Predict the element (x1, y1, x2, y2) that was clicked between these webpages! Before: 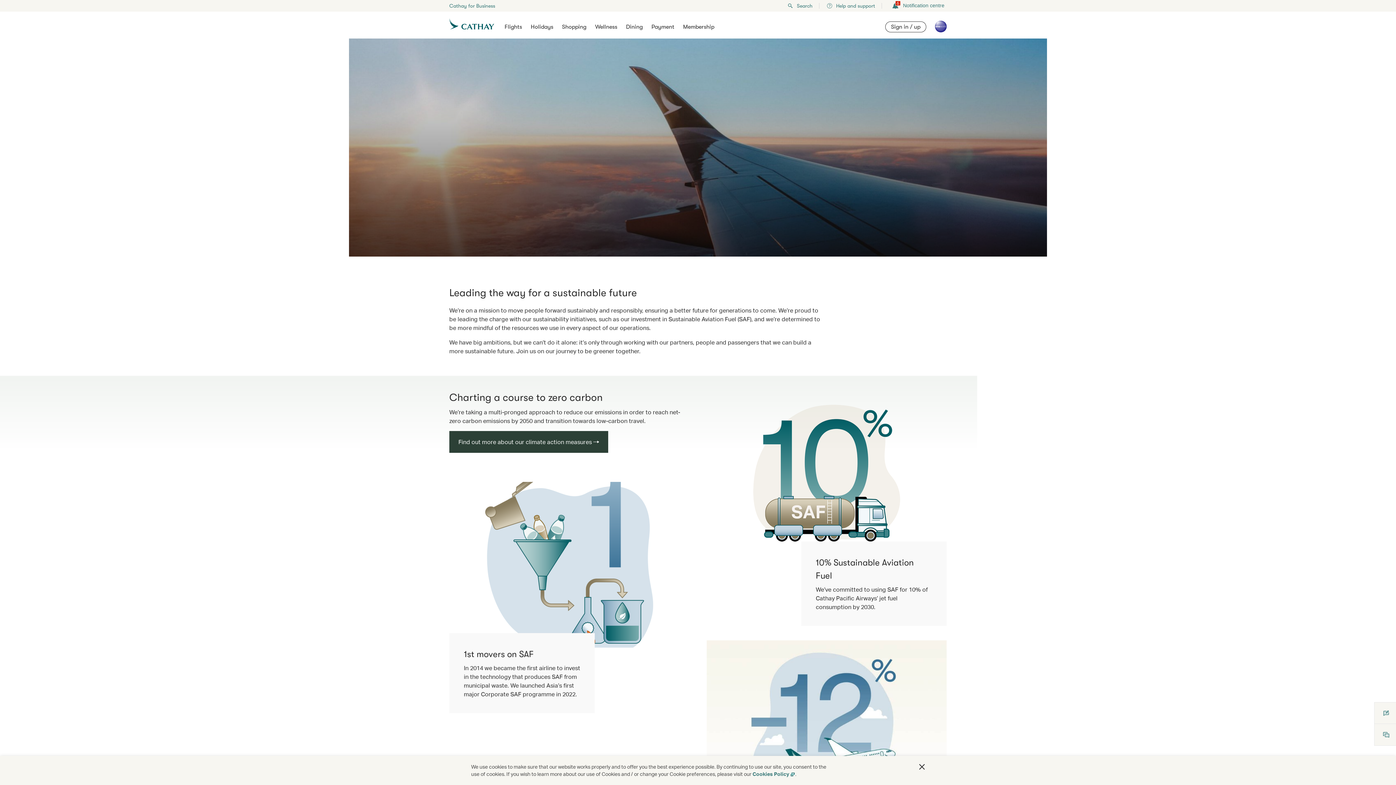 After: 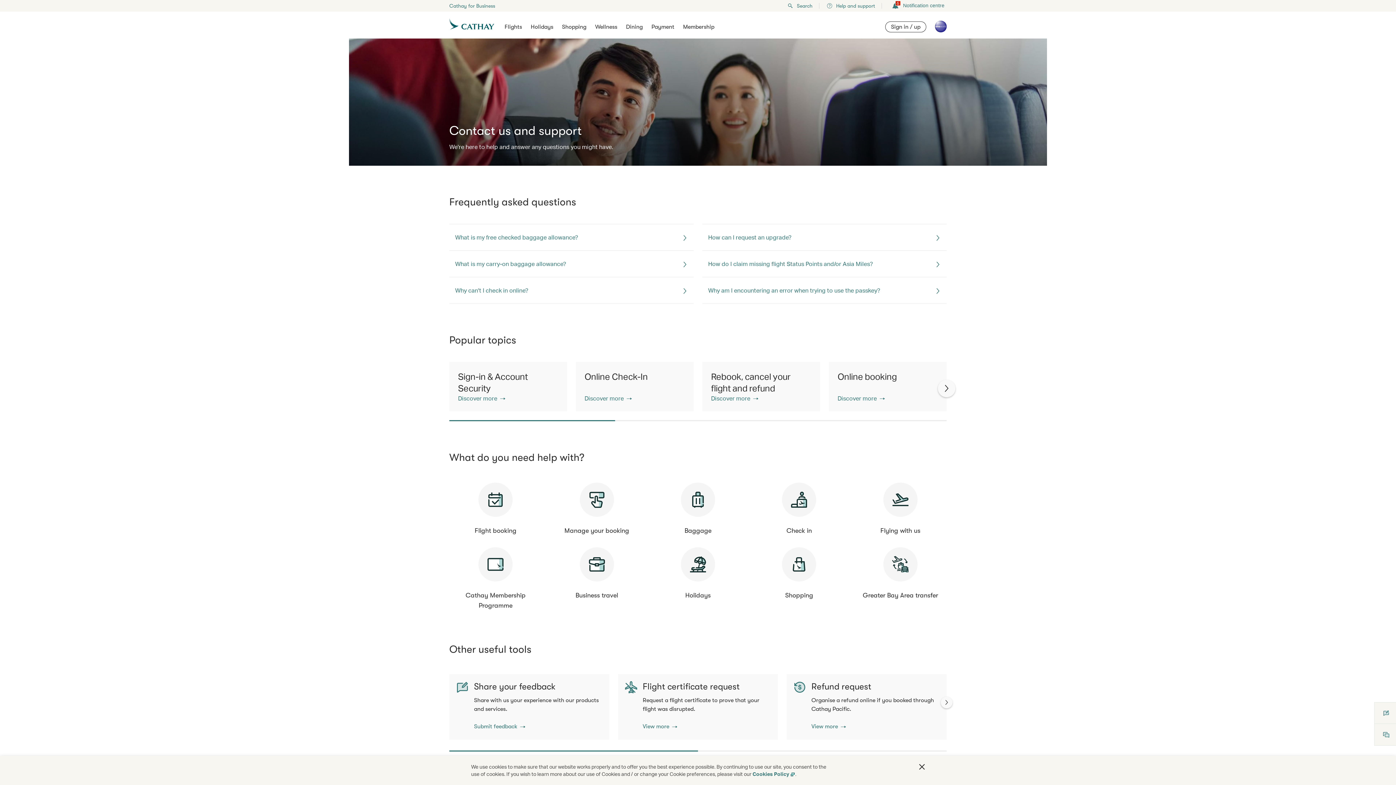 Action: bbox: (826, 1, 875, 10) label: Help and support